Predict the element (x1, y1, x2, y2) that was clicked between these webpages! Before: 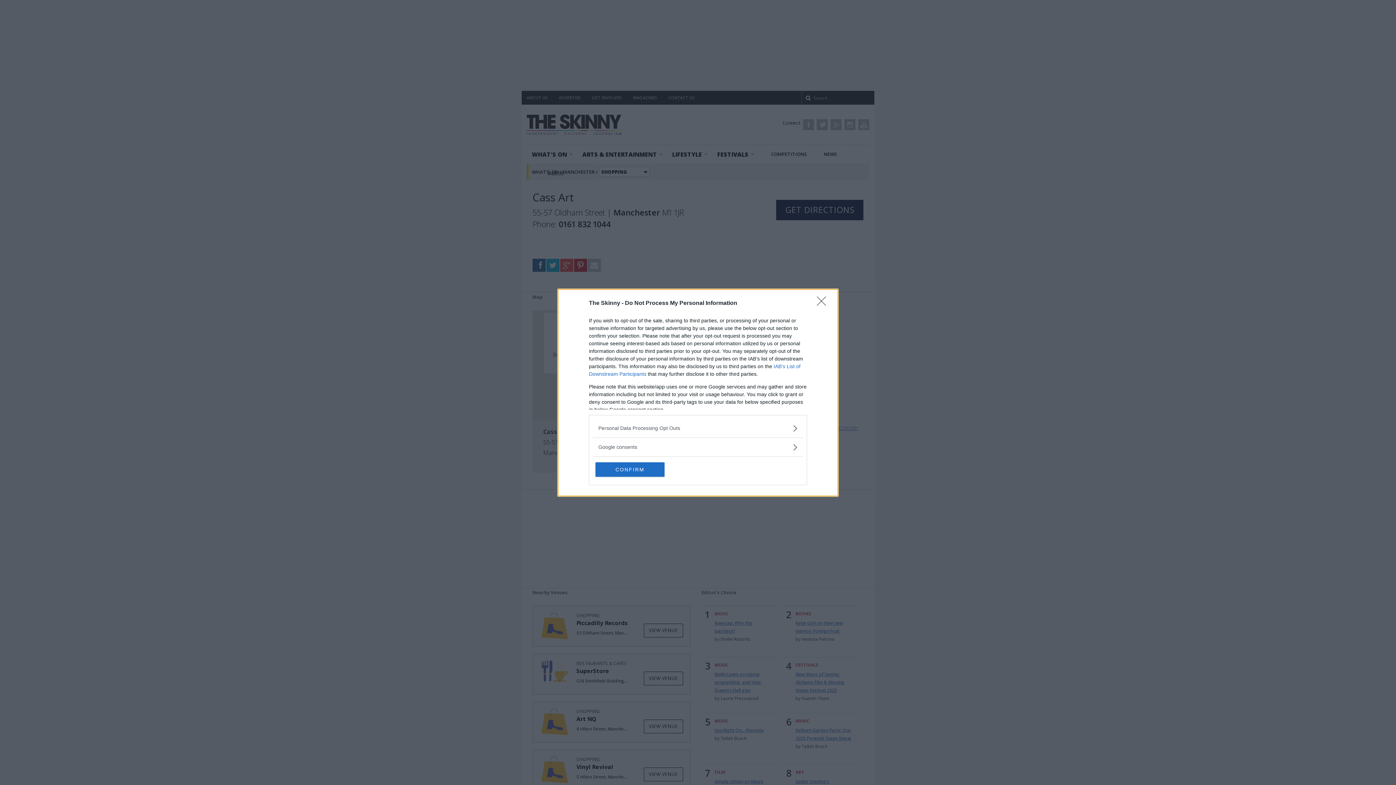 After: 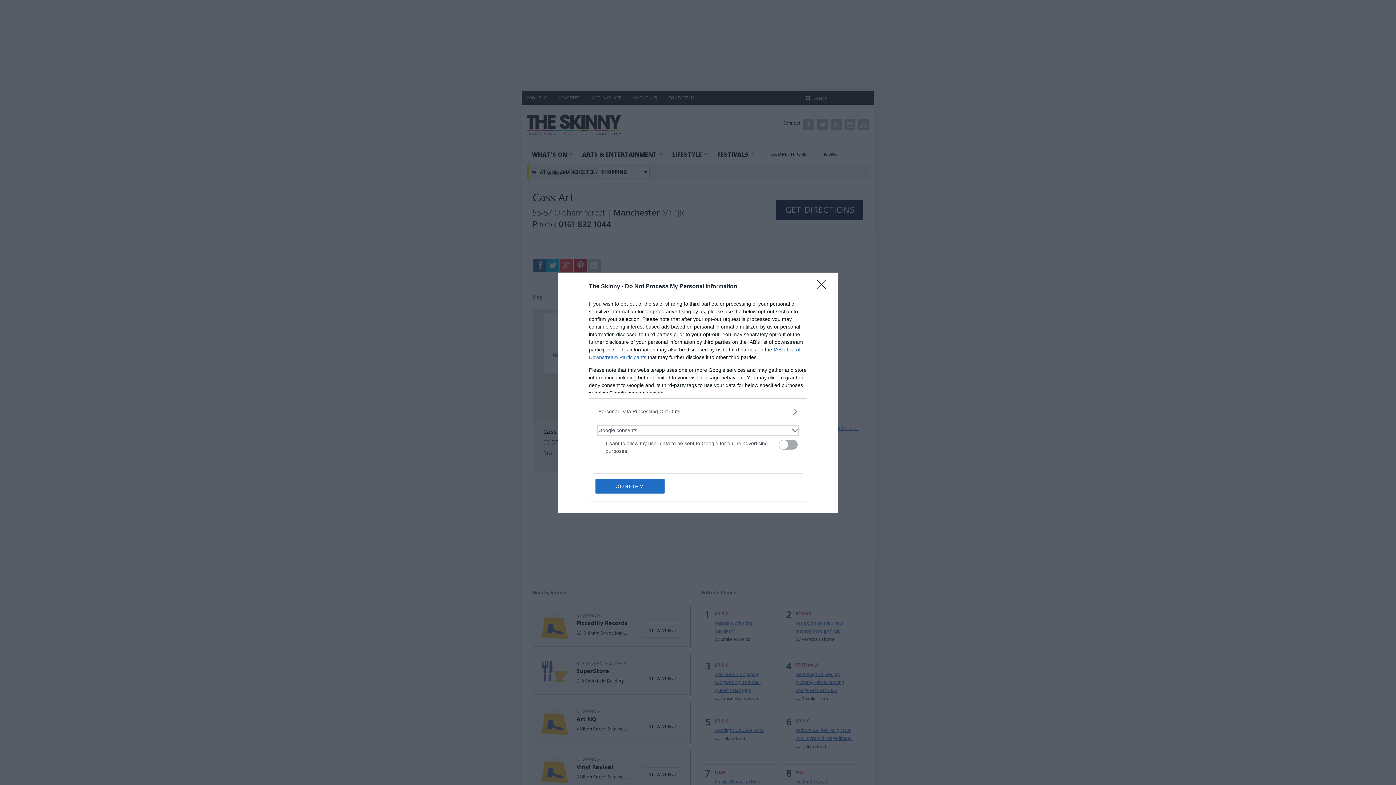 Action: label: Google consents bbox: (598, 443, 797, 451)